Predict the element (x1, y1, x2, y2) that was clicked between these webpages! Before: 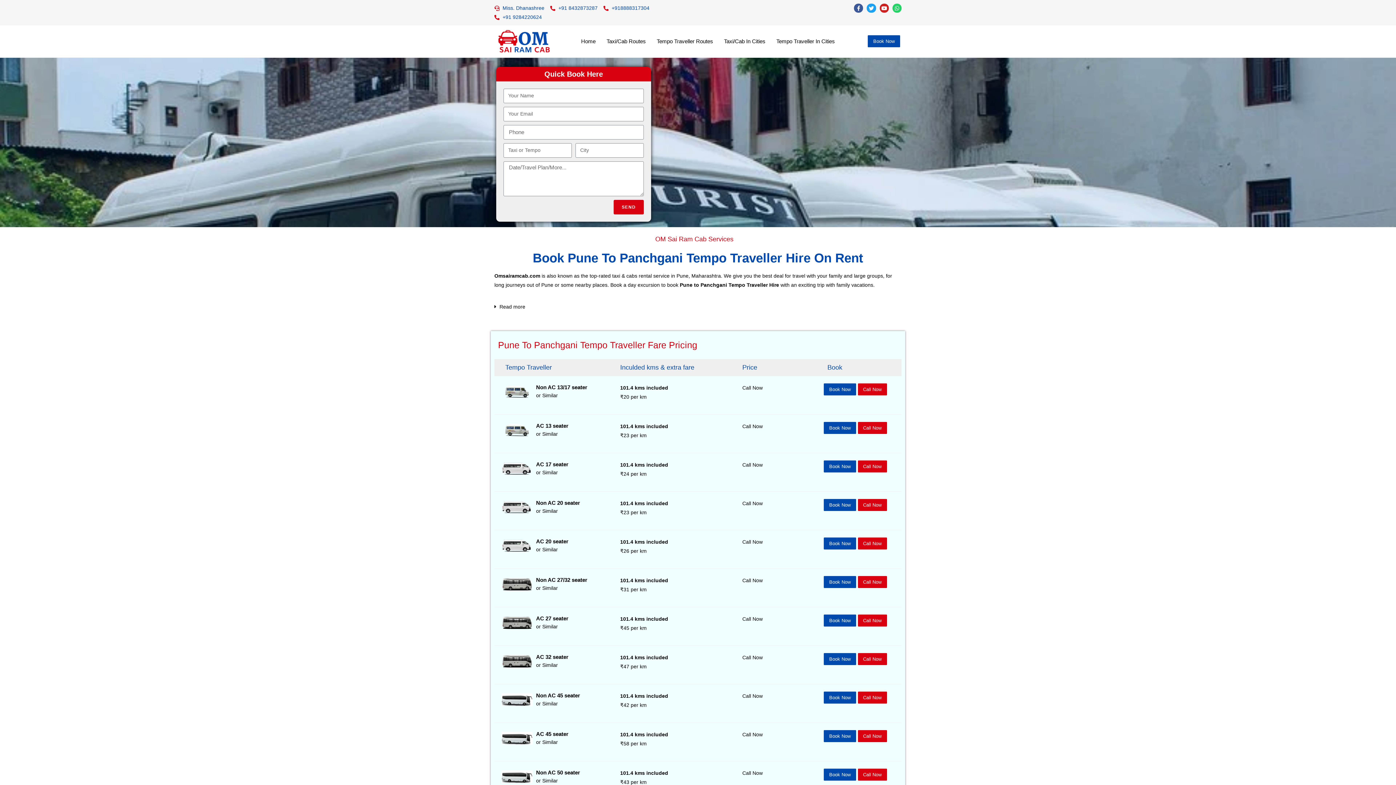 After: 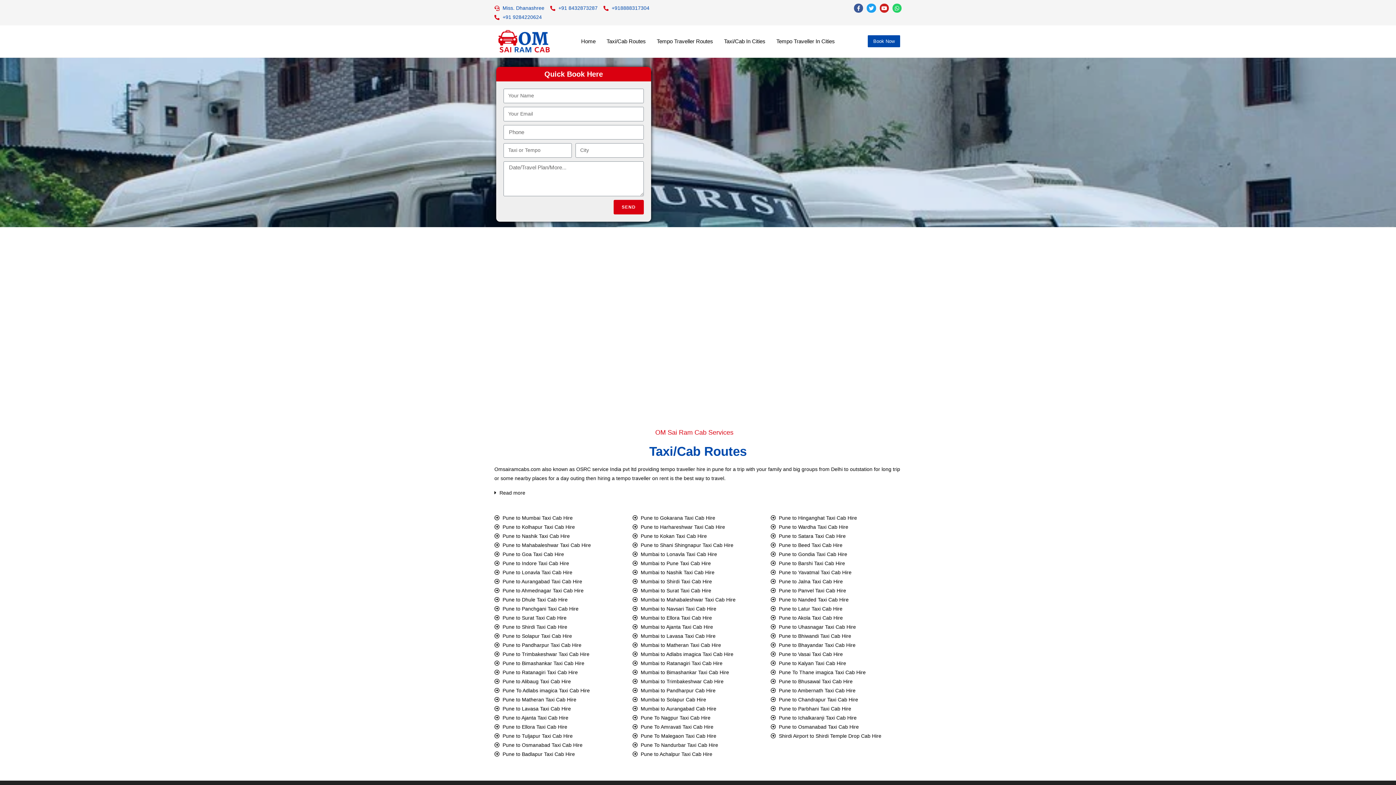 Action: bbox: (601, 33, 651, 49) label: Taxi/Cab Routes